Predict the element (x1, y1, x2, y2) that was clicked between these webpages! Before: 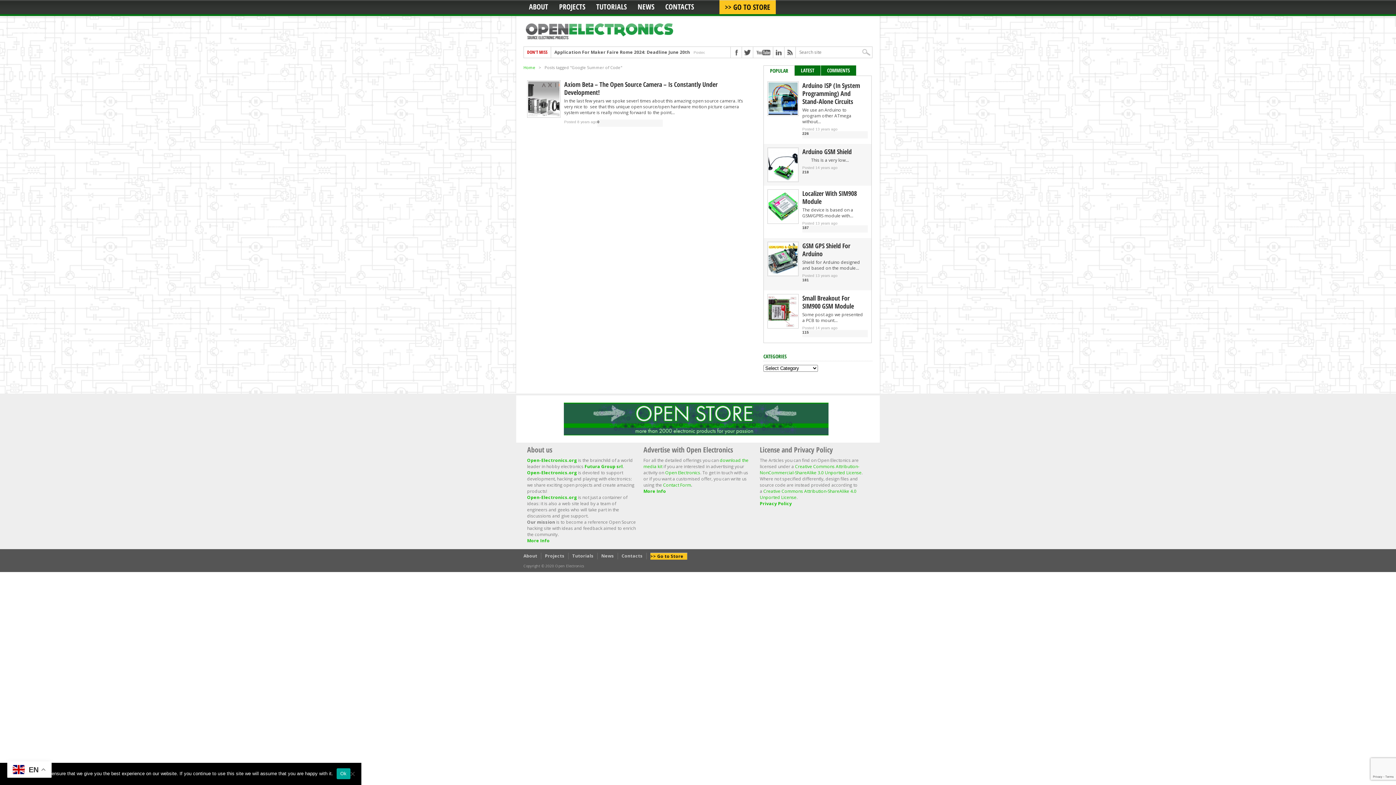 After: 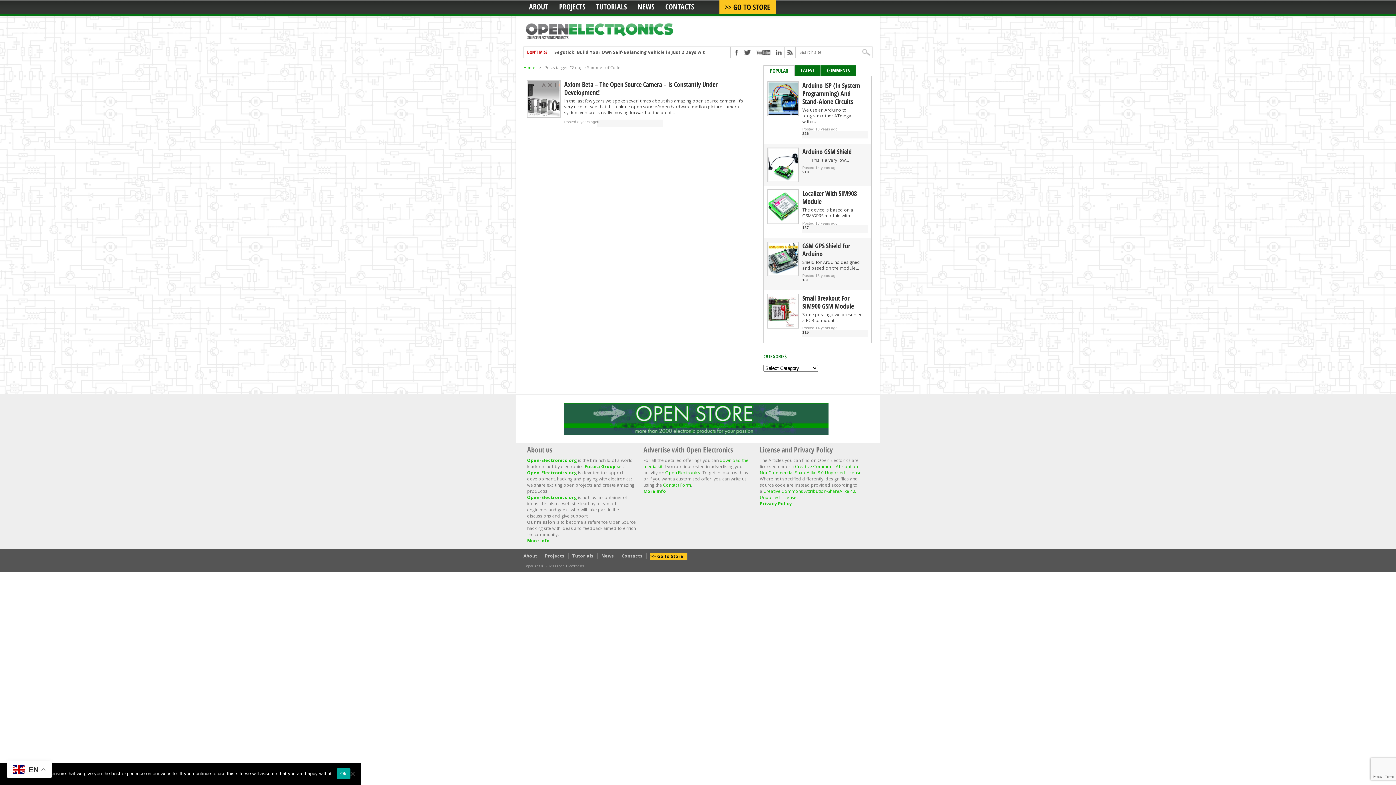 Action: bbox: (564, 430, 828, 436)